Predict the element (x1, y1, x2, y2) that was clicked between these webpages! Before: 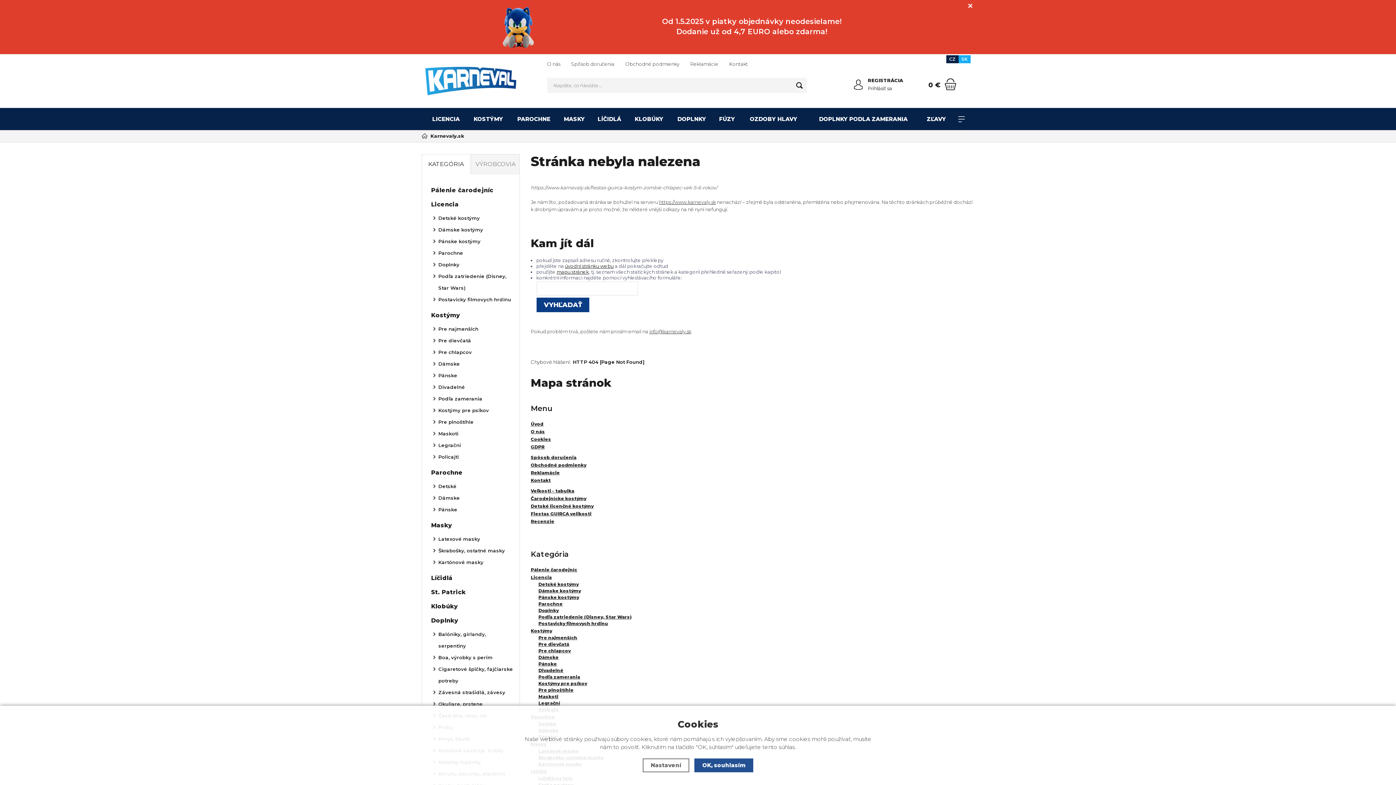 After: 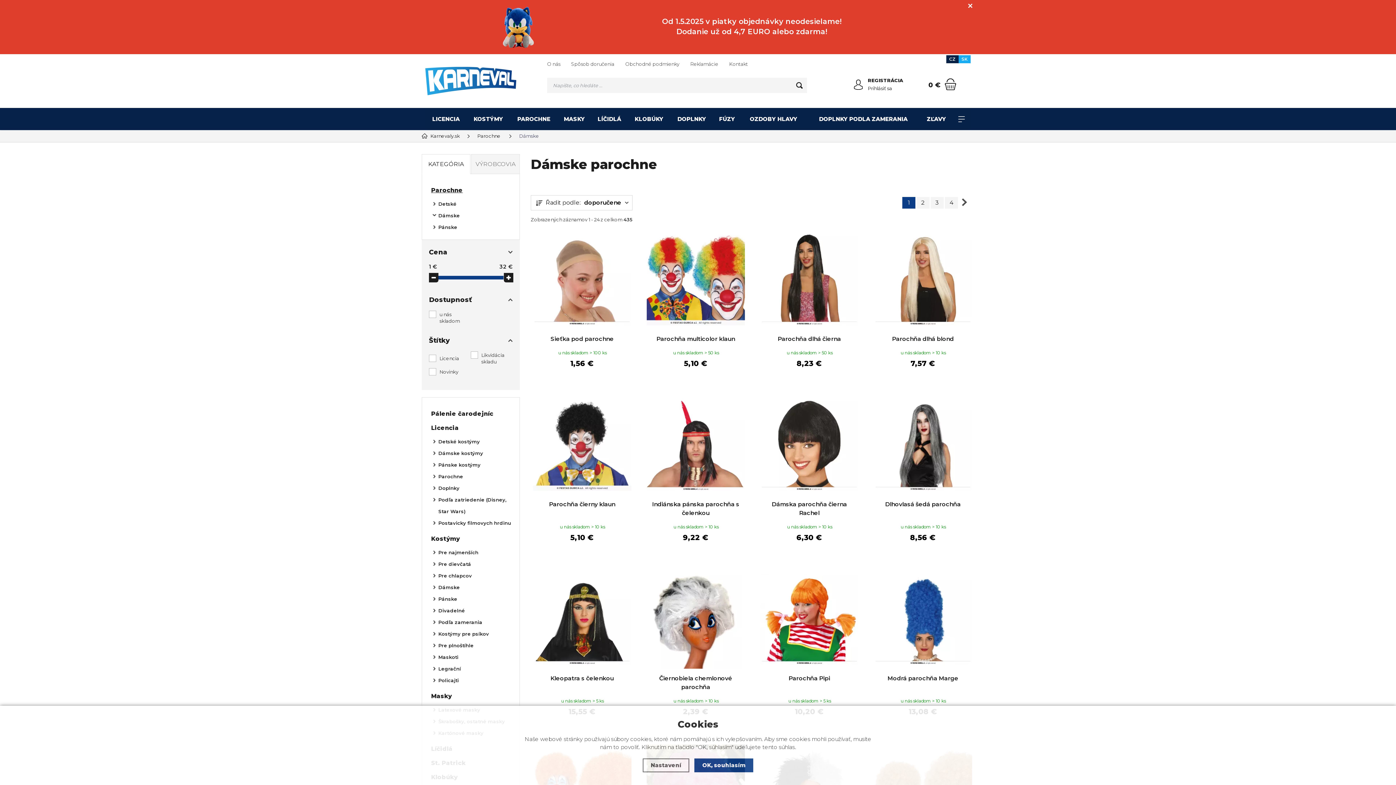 Action: bbox: (427, 492, 514, 504) label: Dámske